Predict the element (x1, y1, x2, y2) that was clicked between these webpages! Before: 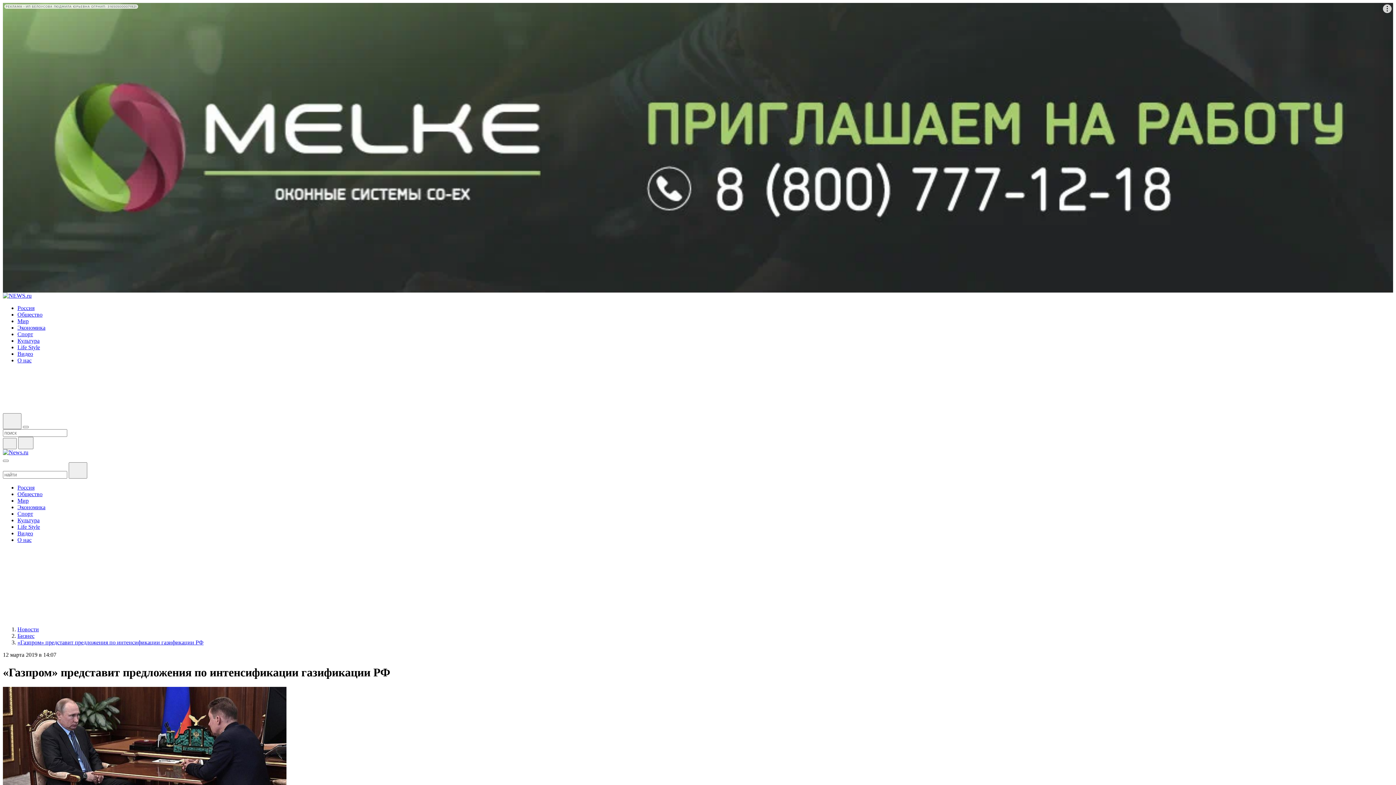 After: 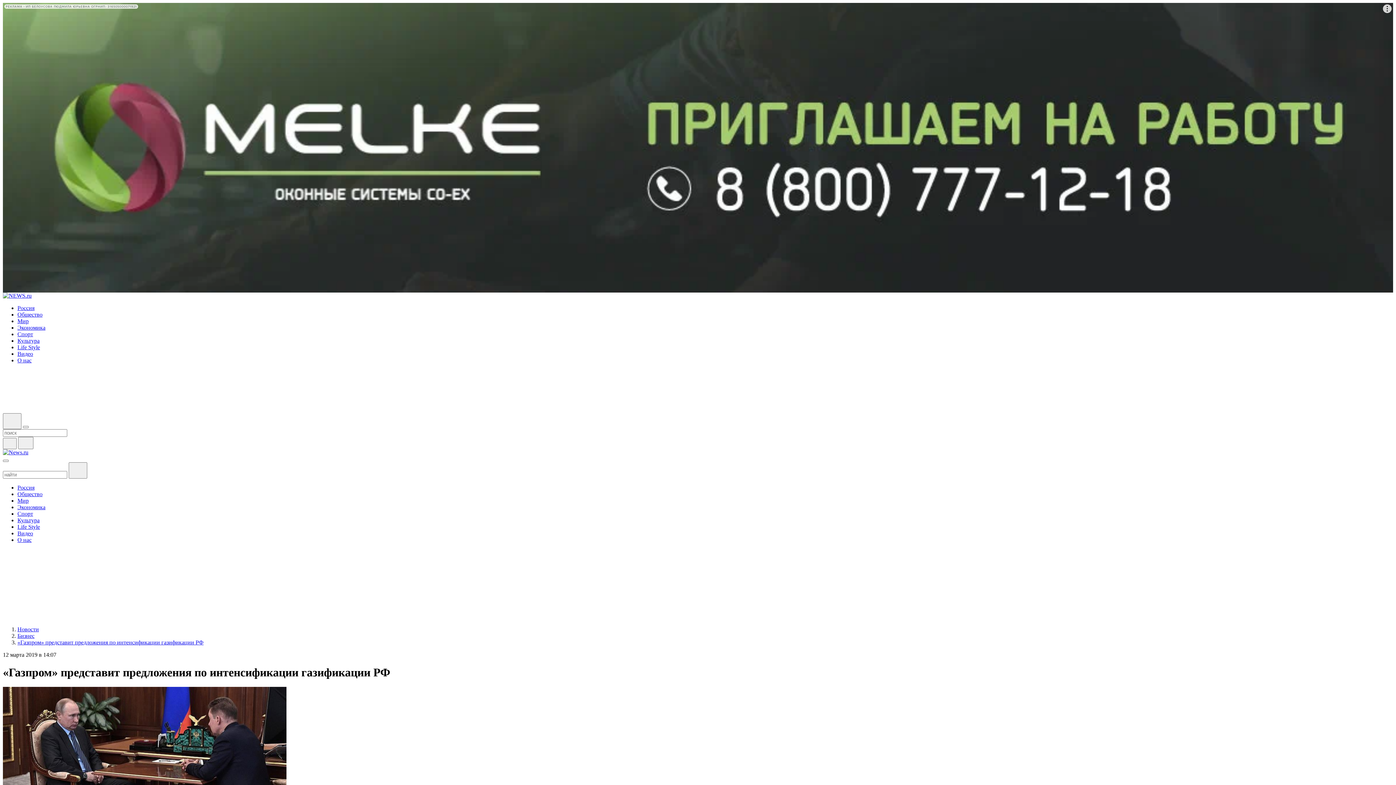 Action: bbox: (2, 599, 15, 605)